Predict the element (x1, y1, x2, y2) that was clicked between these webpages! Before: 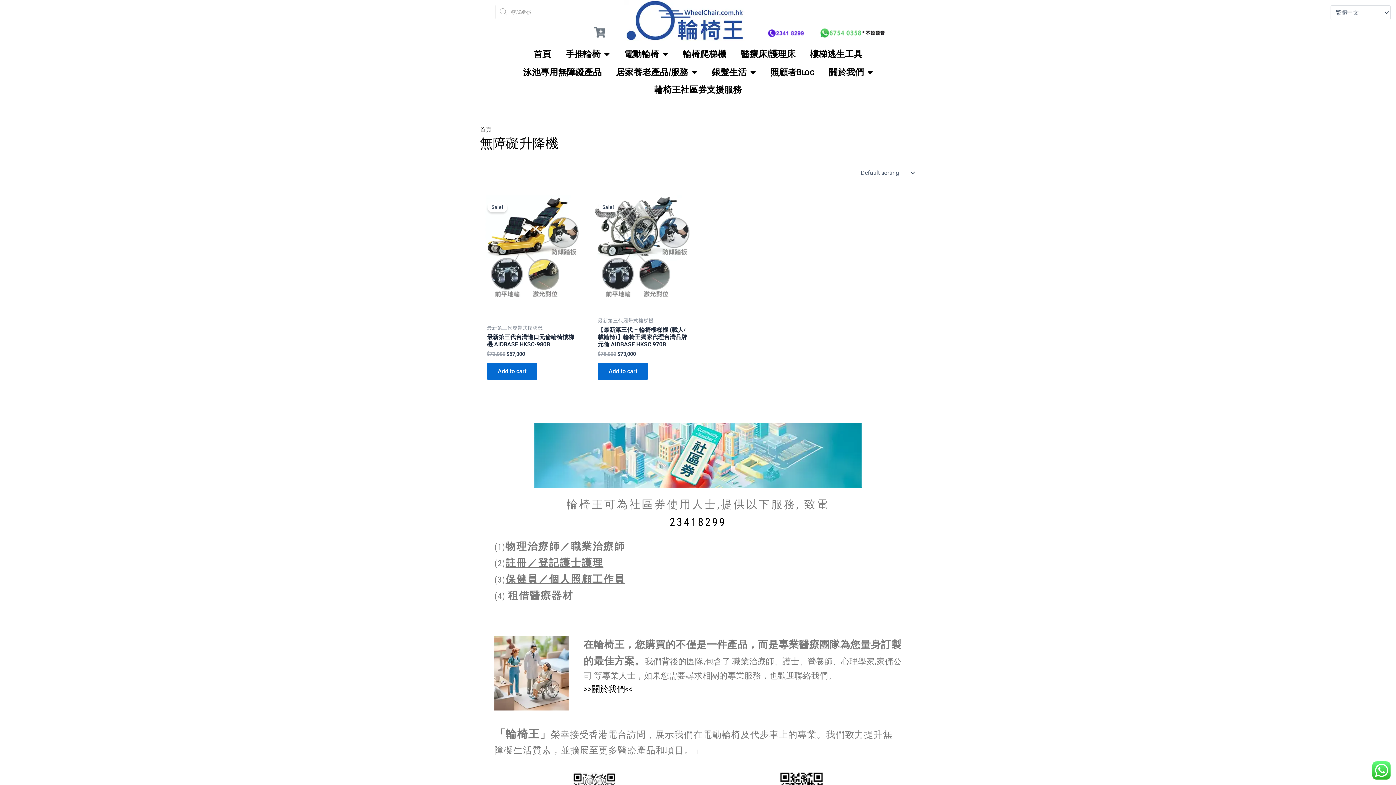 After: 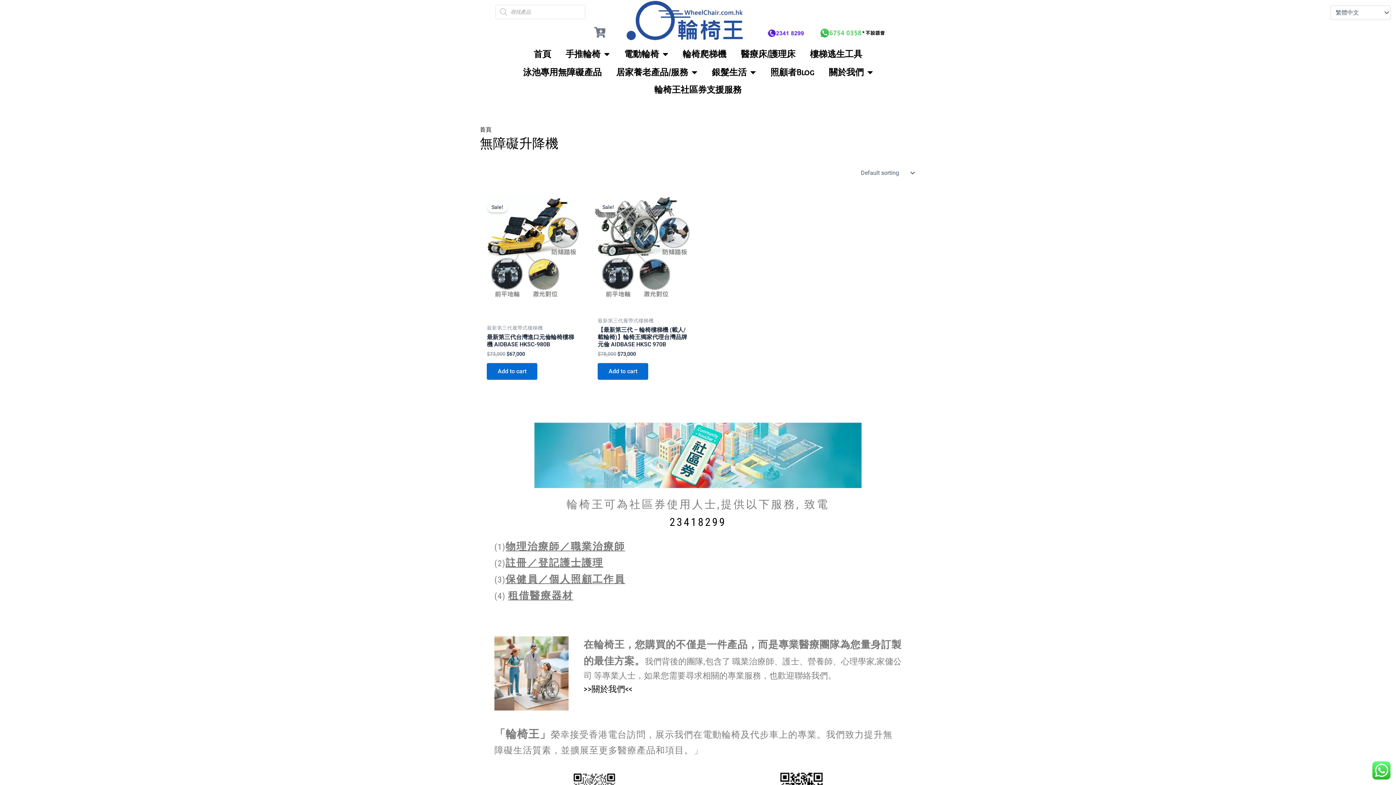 Action: bbox: (669, 515, 726, 528) label: 23418299